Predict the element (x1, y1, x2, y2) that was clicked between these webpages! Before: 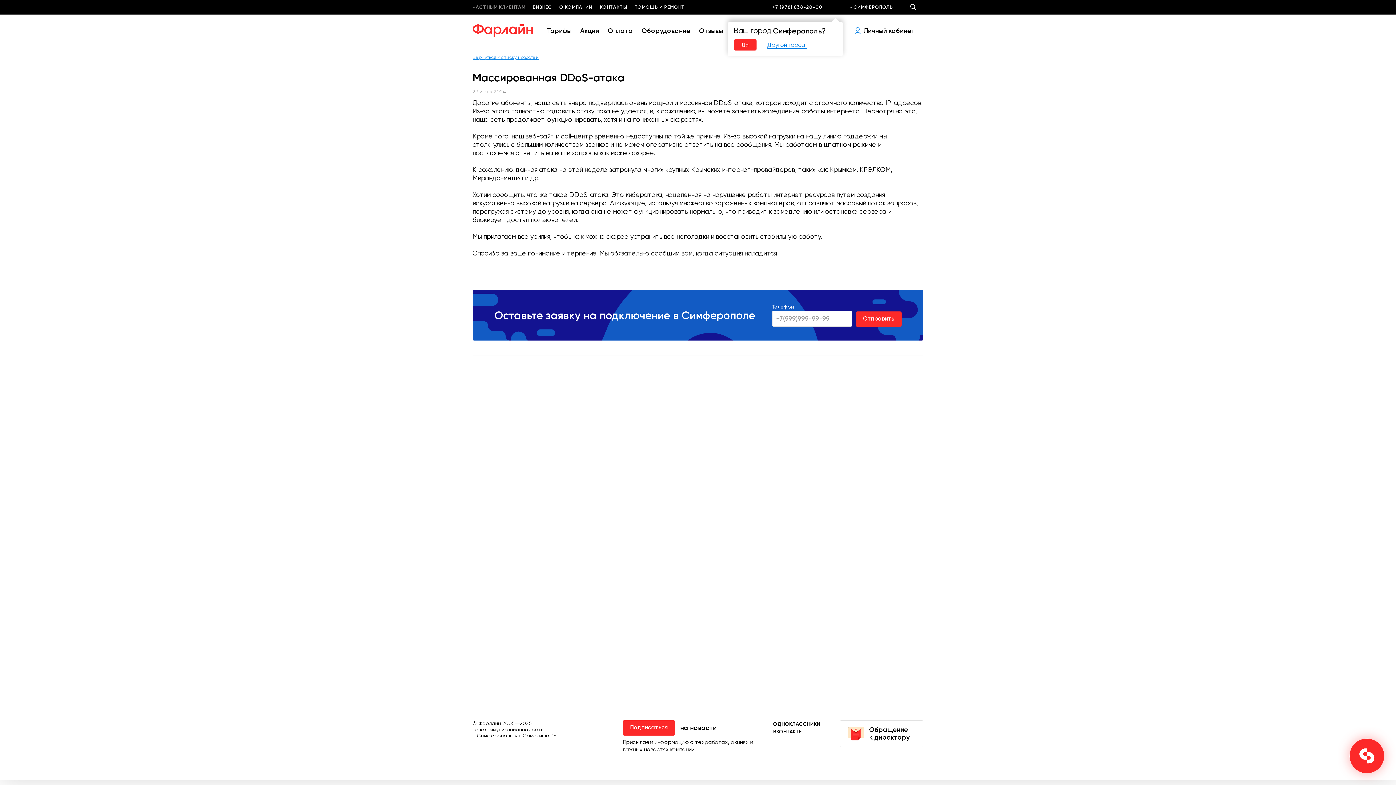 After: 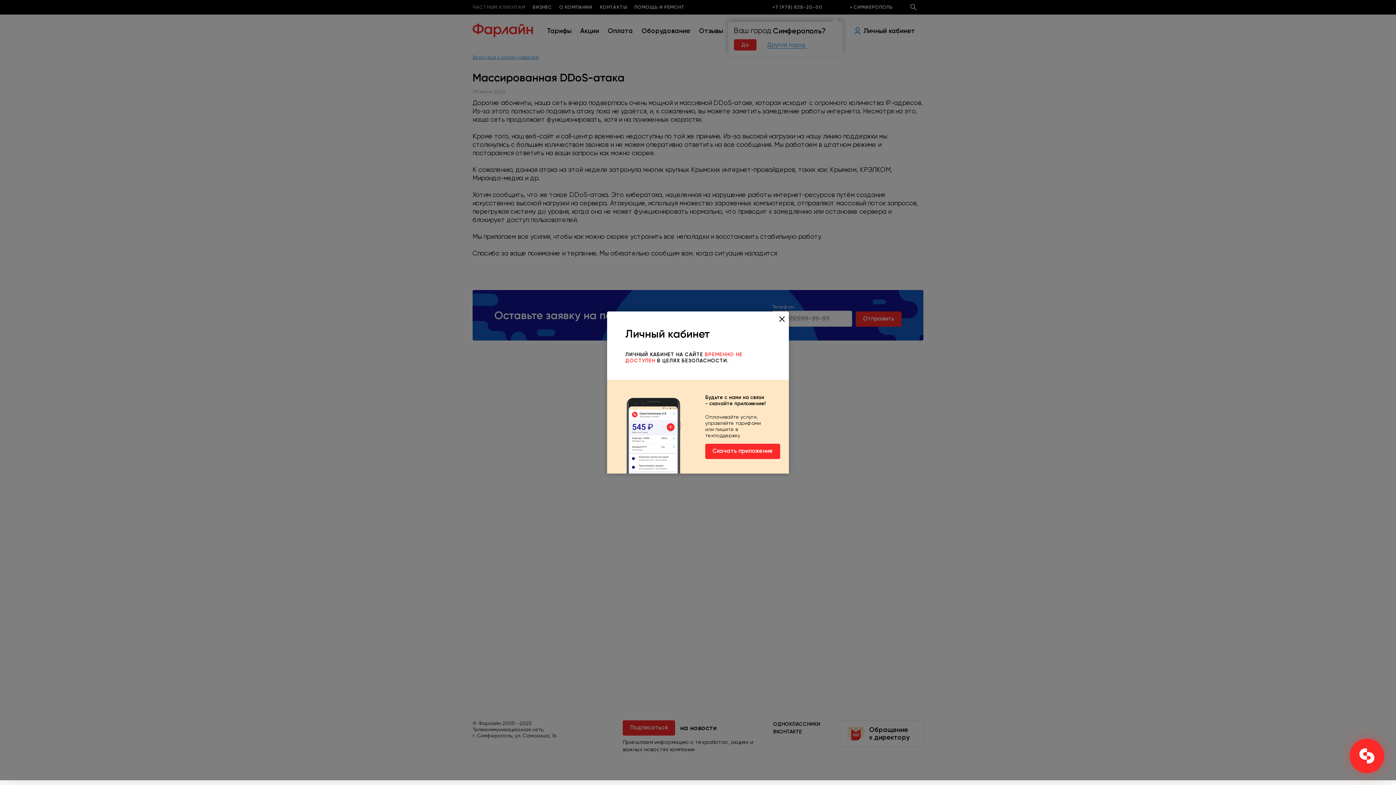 Action: label: Личный кабинет bbox: (854, 27, 915, 34)